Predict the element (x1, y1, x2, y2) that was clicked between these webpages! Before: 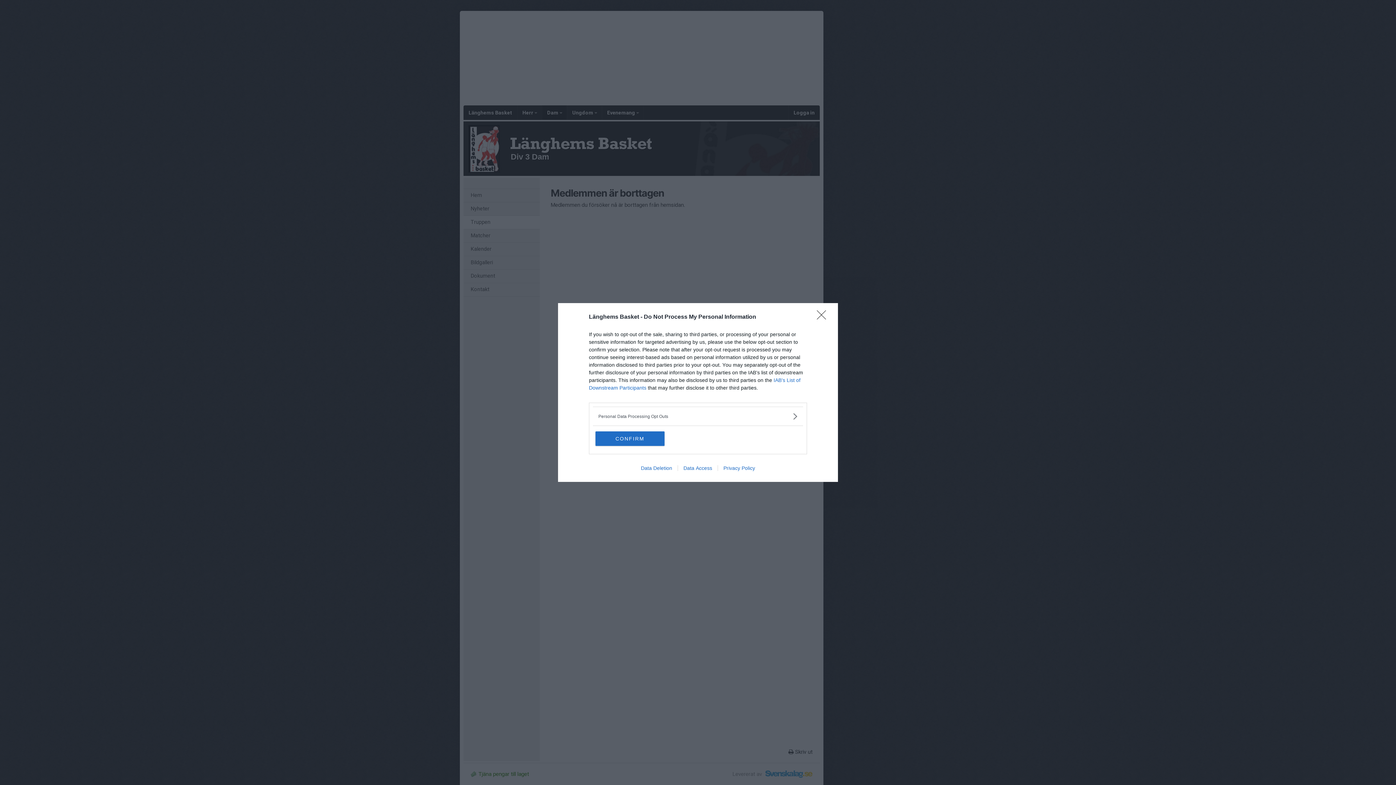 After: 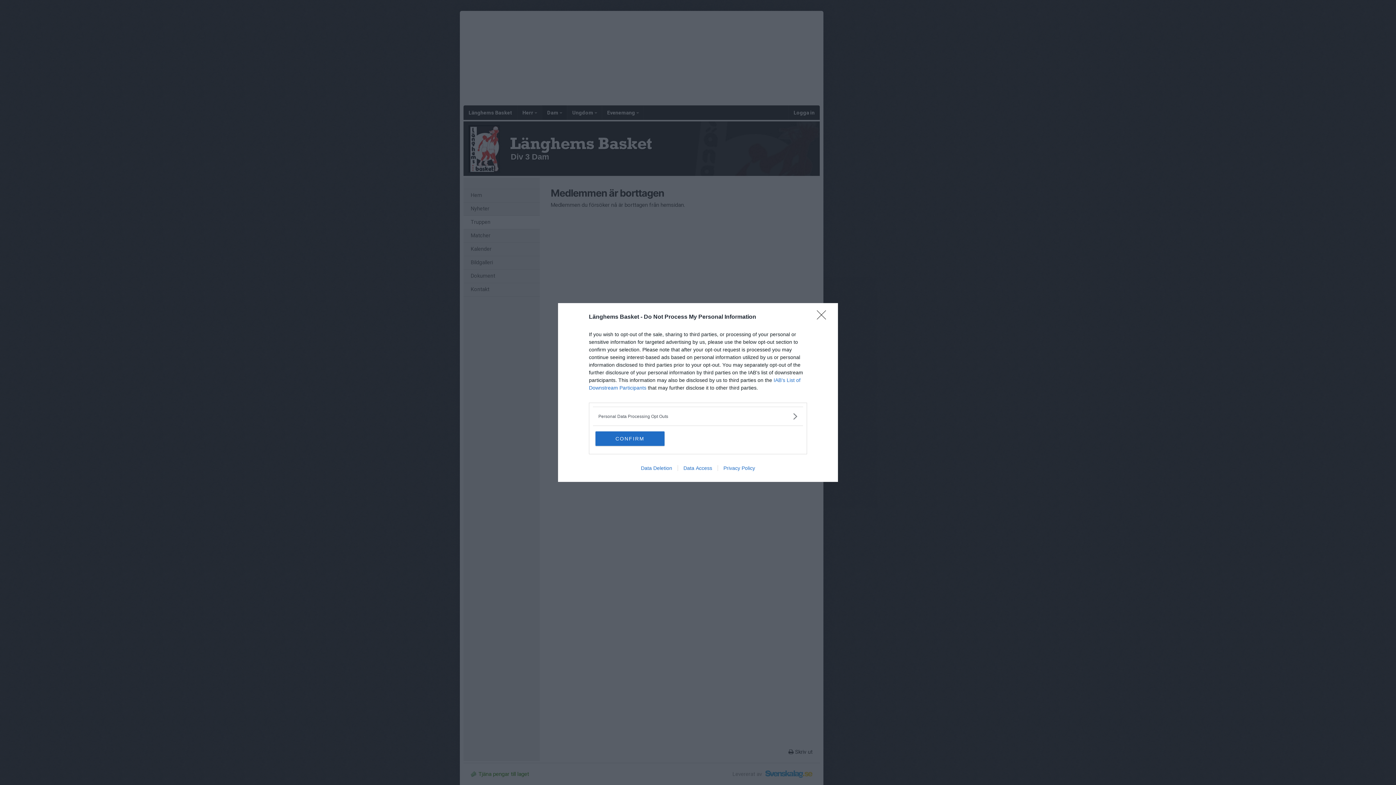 Action: label: Data Deletion bbox: (635, 465, 677, 471)